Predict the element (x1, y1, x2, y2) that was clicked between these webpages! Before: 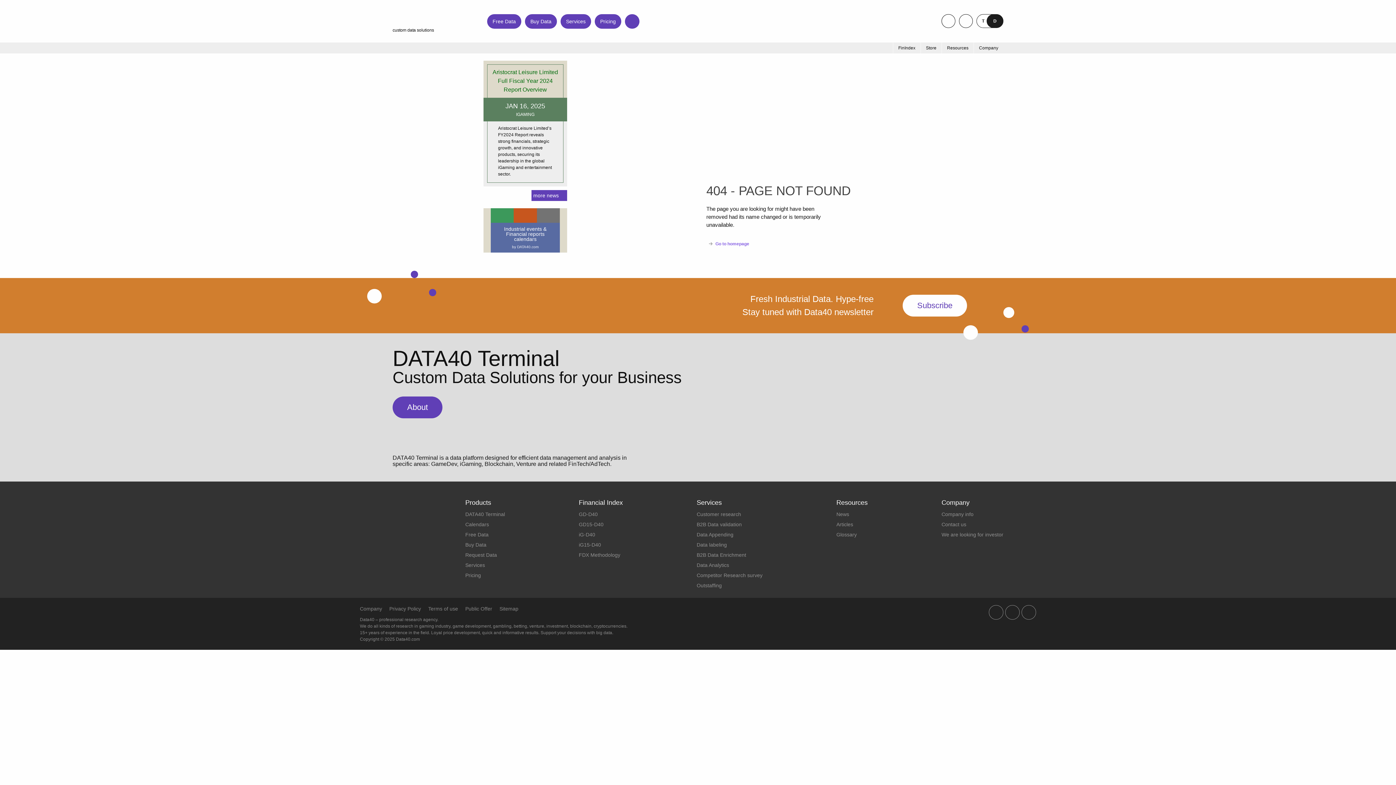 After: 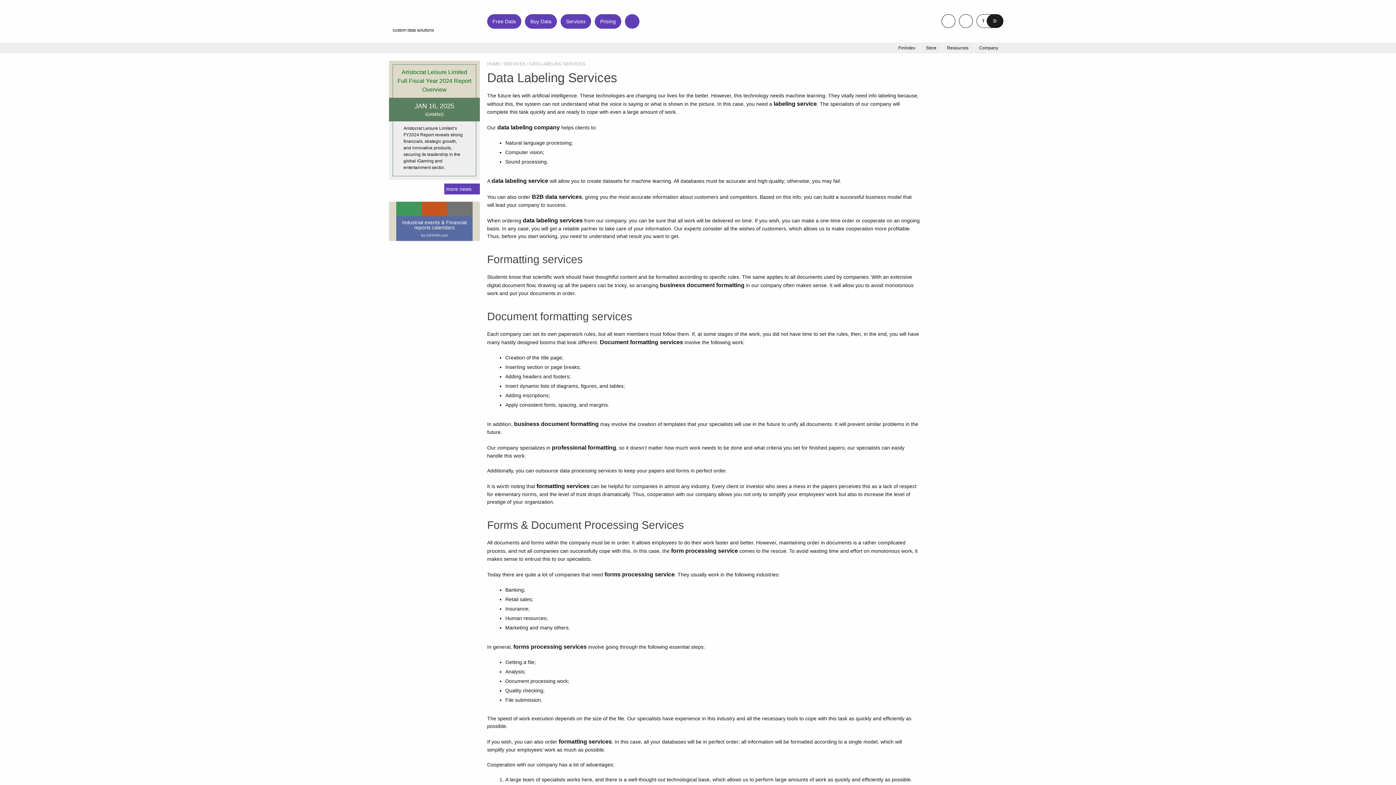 Action: label: Data labeling bbox: (696, 539, 762, 550)